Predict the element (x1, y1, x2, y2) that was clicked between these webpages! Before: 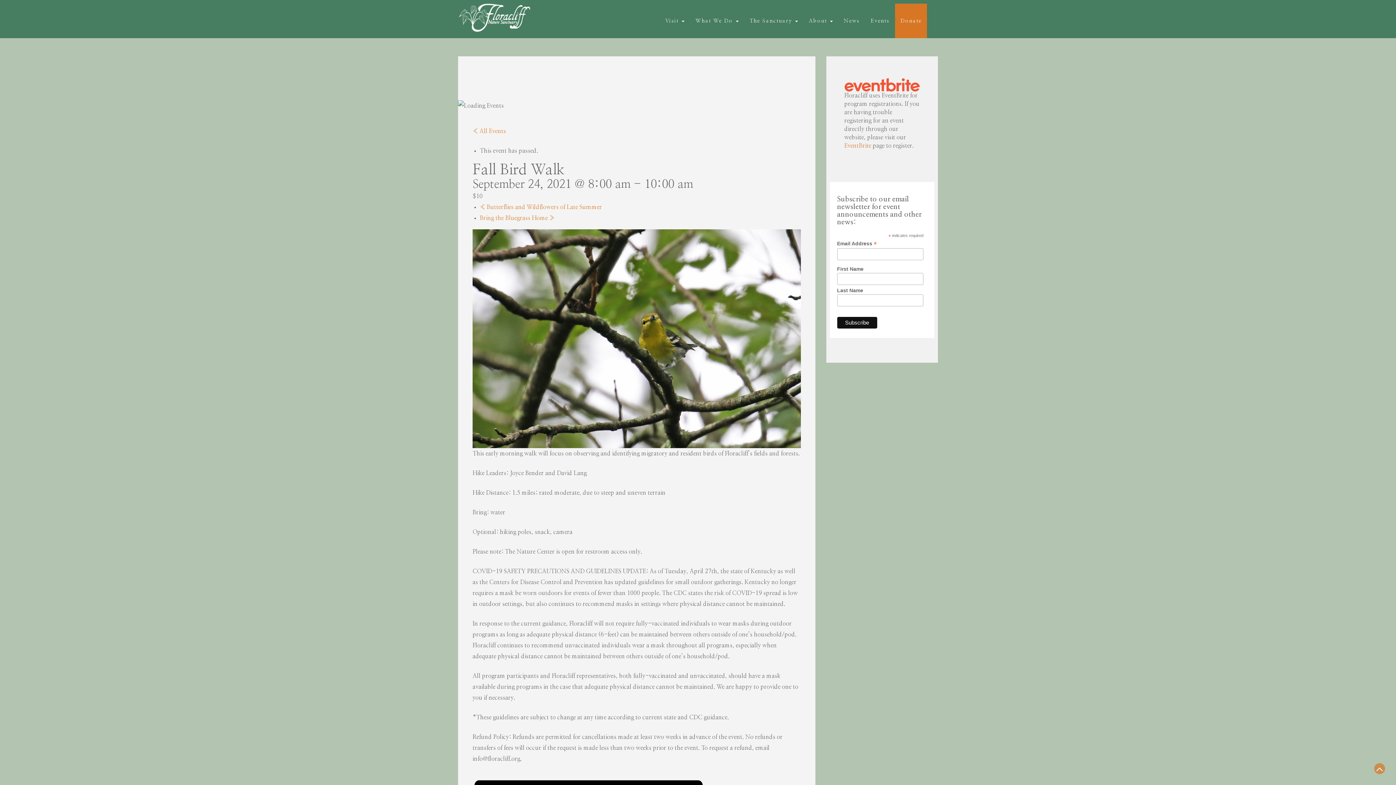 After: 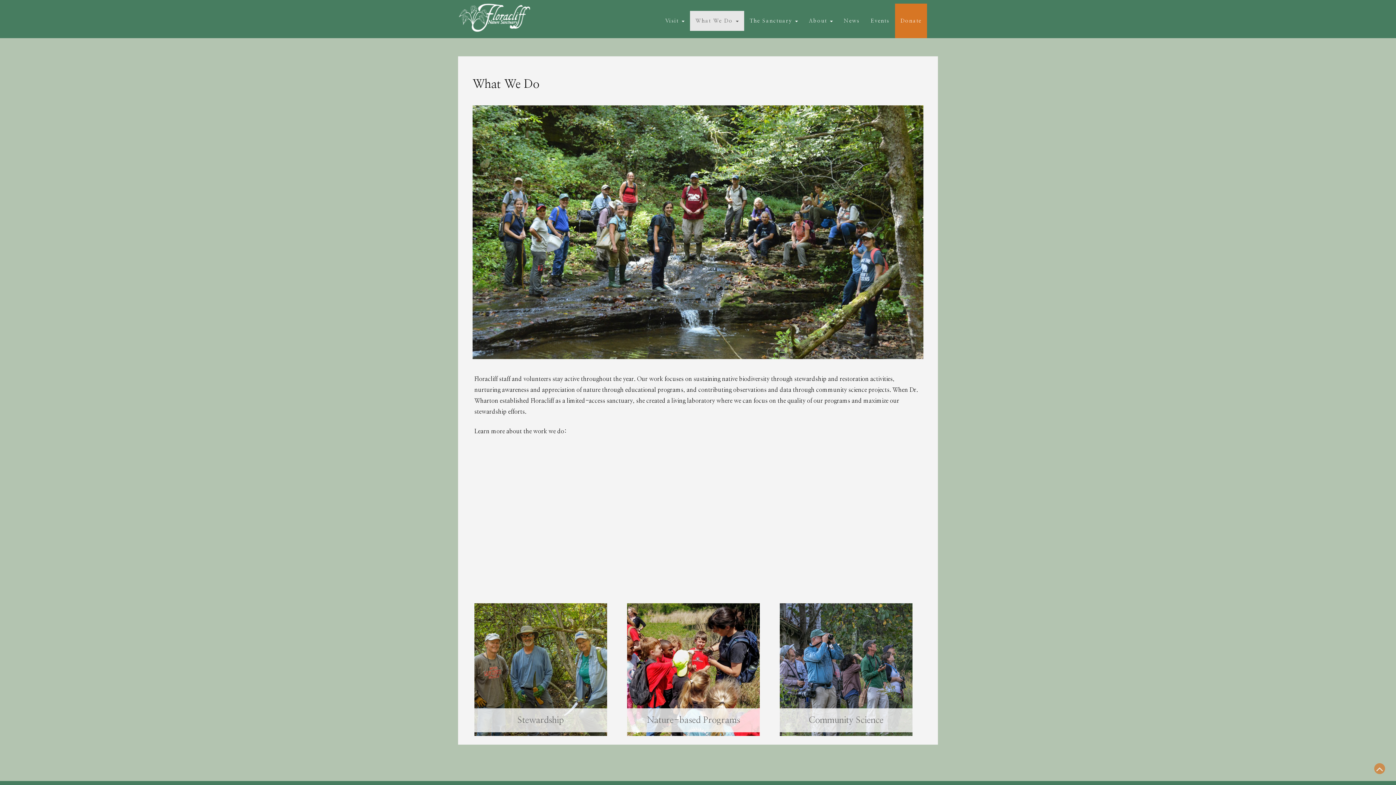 Action: label: What We Do  bbox: (690, 10, 744, 30)